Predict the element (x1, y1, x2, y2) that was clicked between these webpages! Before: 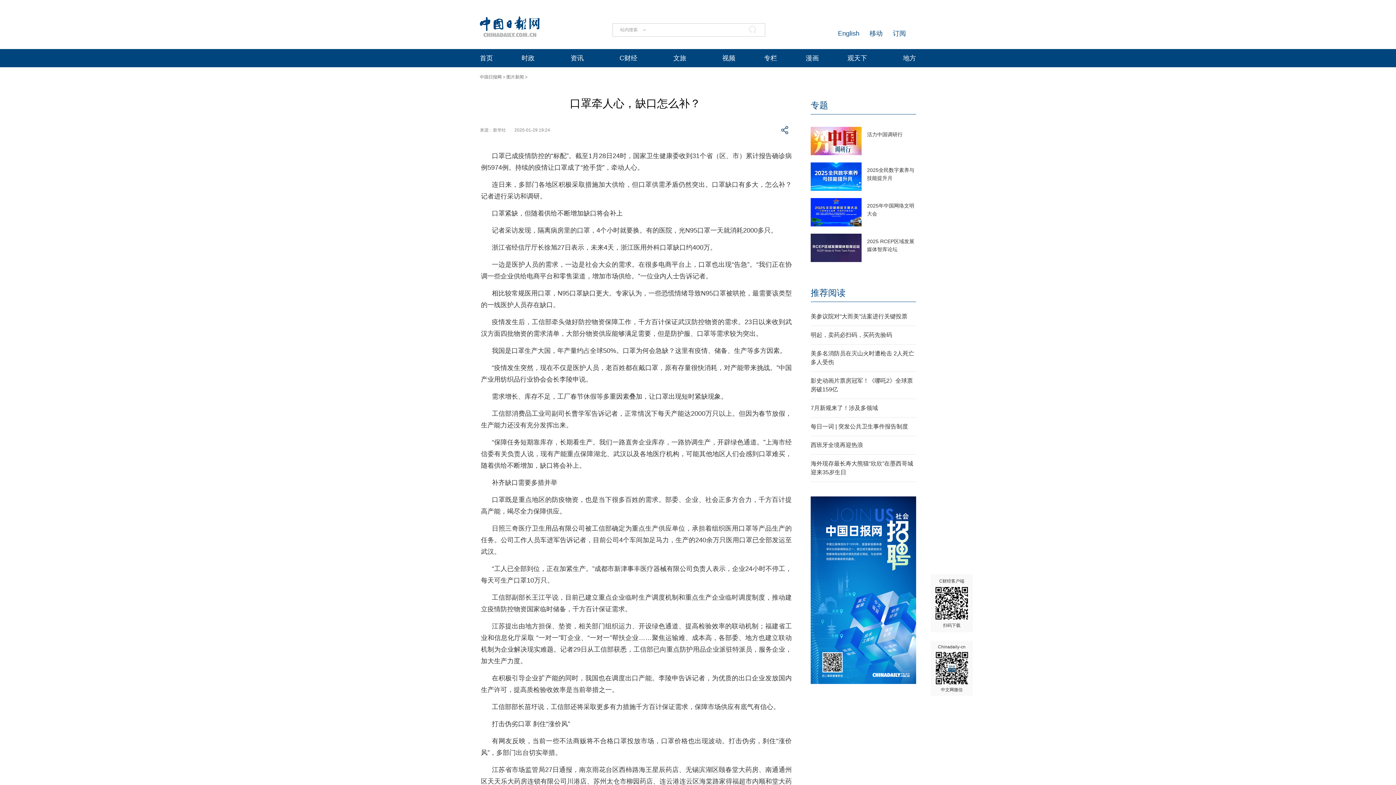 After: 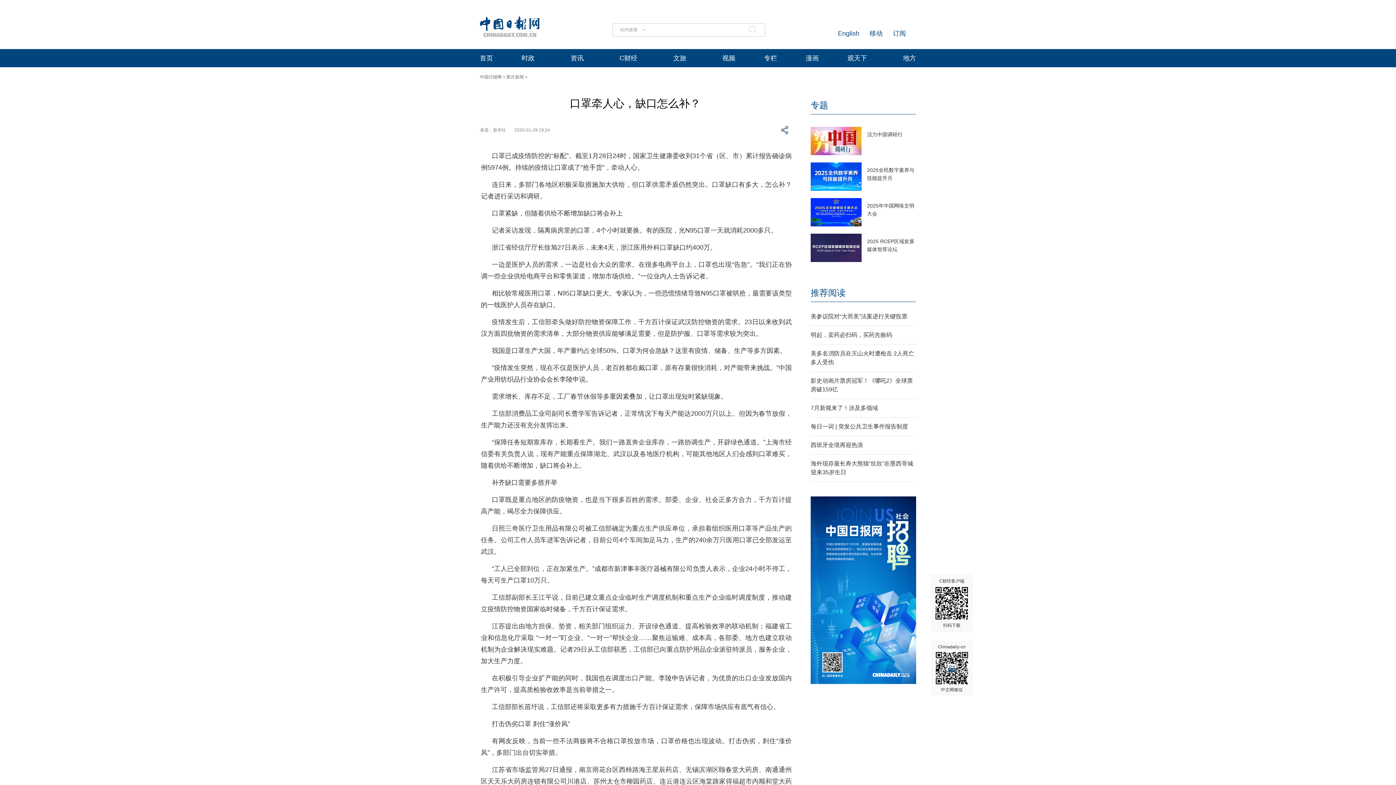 Action: bbox: (810, 233, 861, 262)